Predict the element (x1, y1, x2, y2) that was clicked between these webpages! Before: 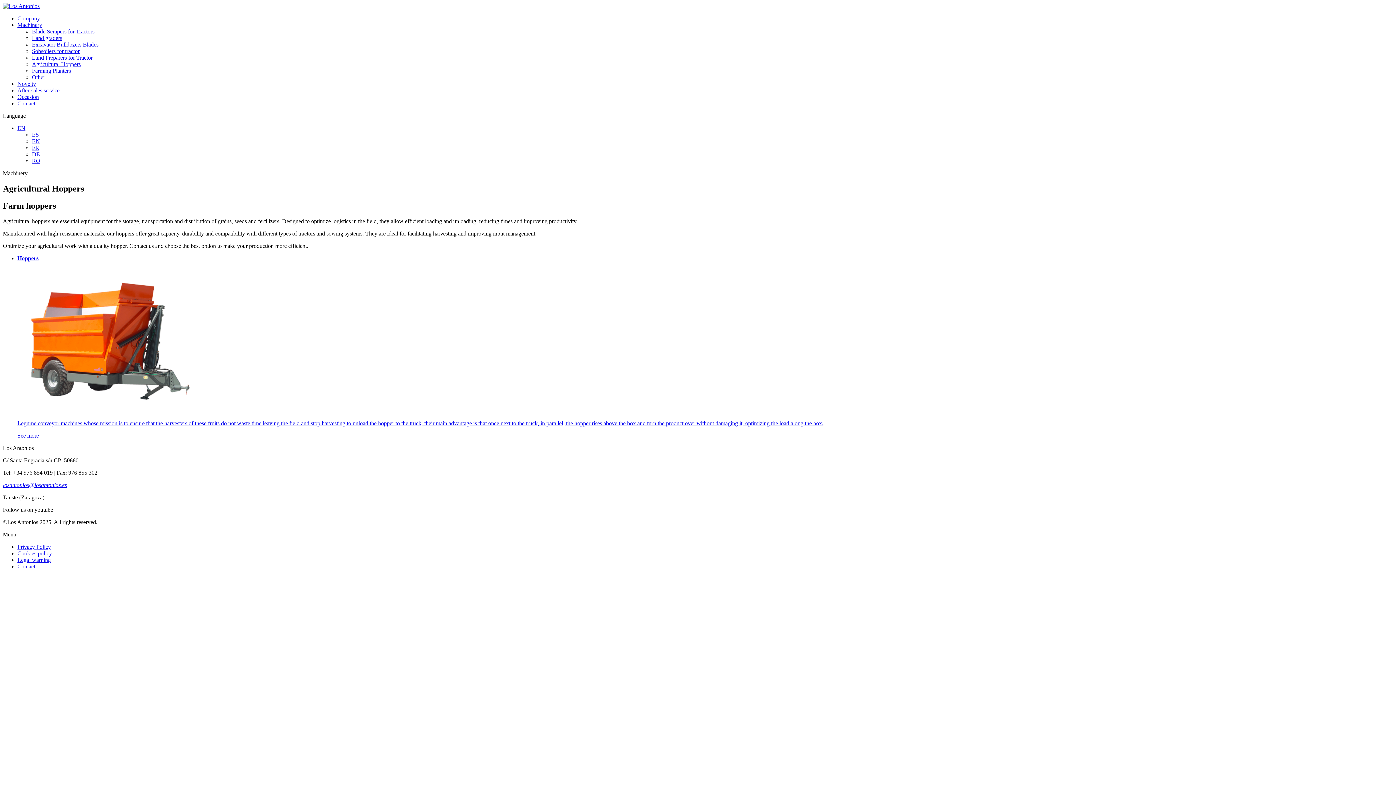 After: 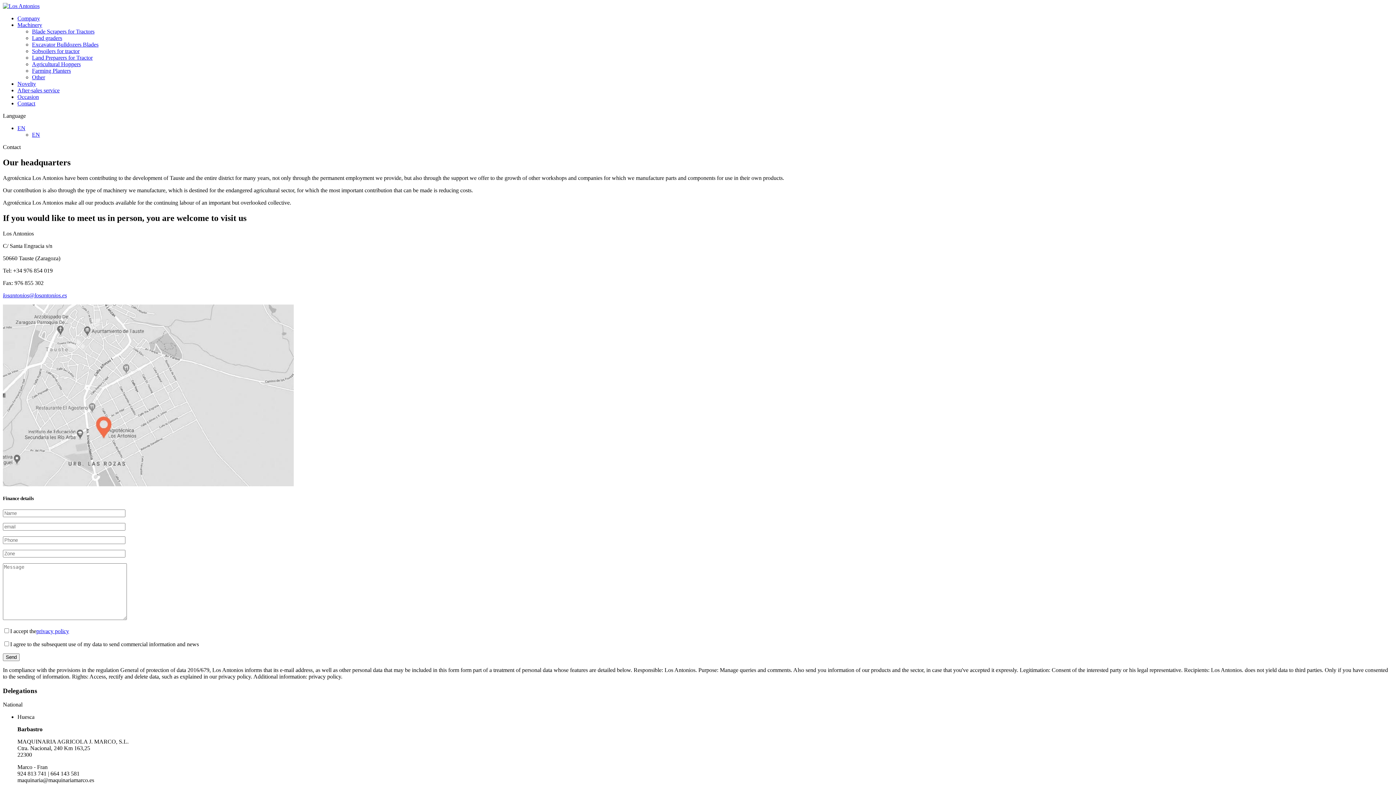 Action: label: Contact bbox: (17, 100, 35, 106)